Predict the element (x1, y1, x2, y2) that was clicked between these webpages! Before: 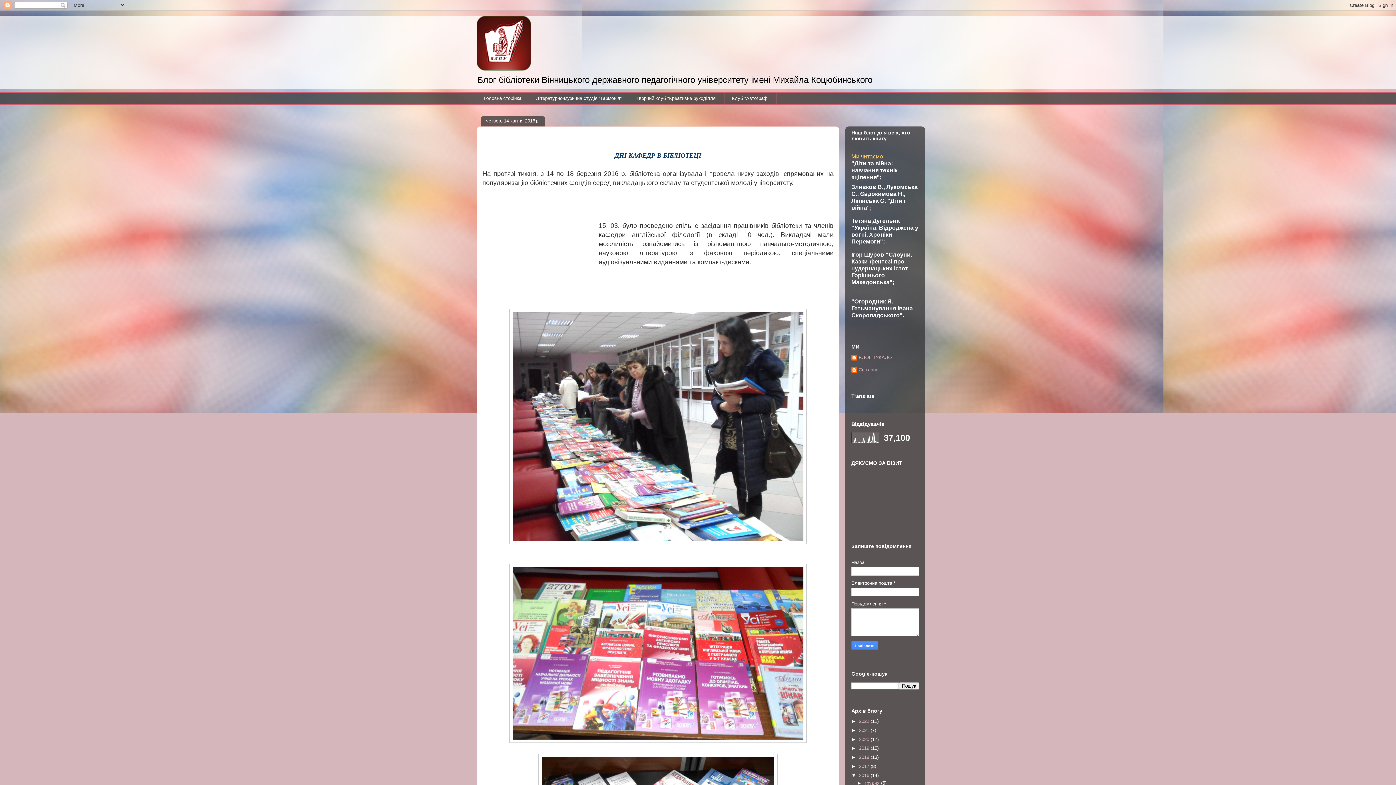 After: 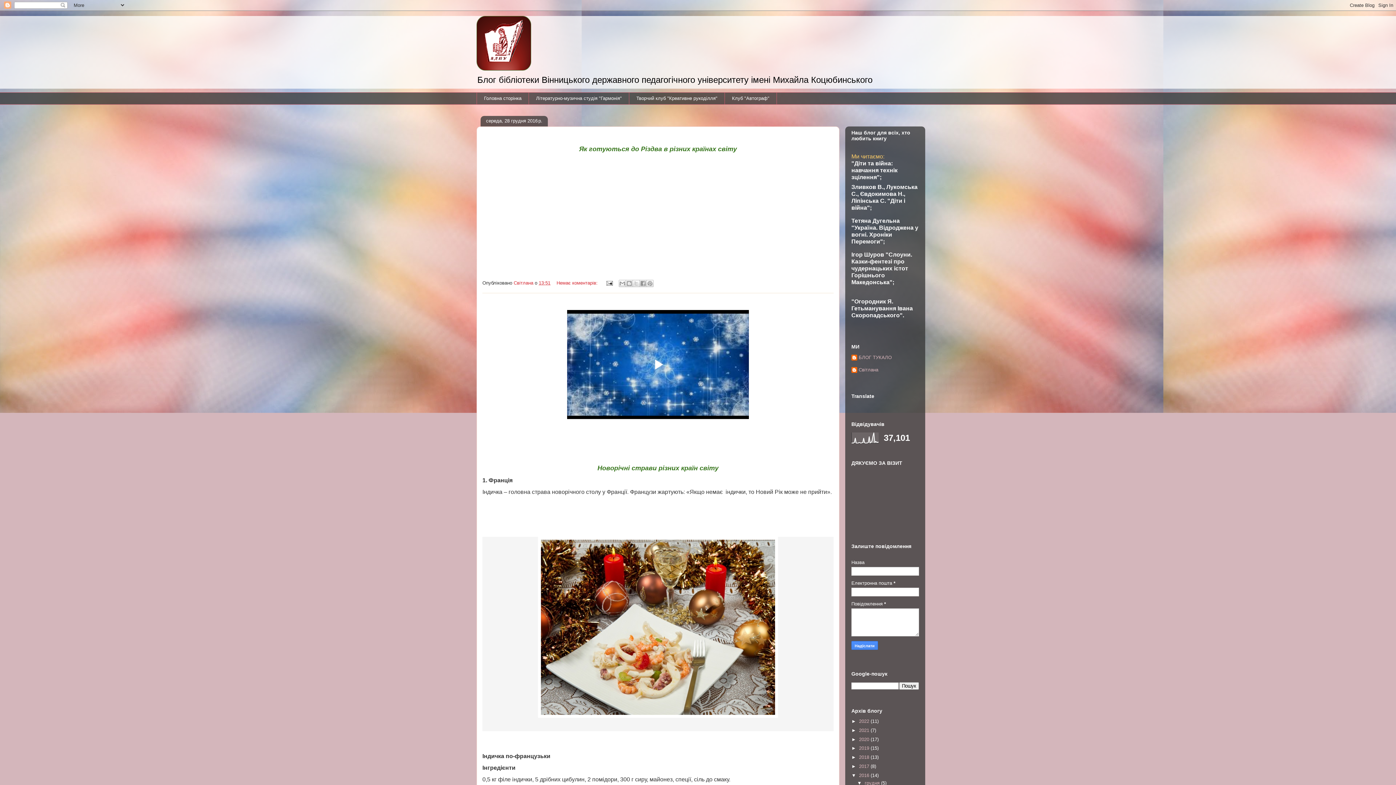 Action: label: грудня  bbox: (864, 780, 881, 786)